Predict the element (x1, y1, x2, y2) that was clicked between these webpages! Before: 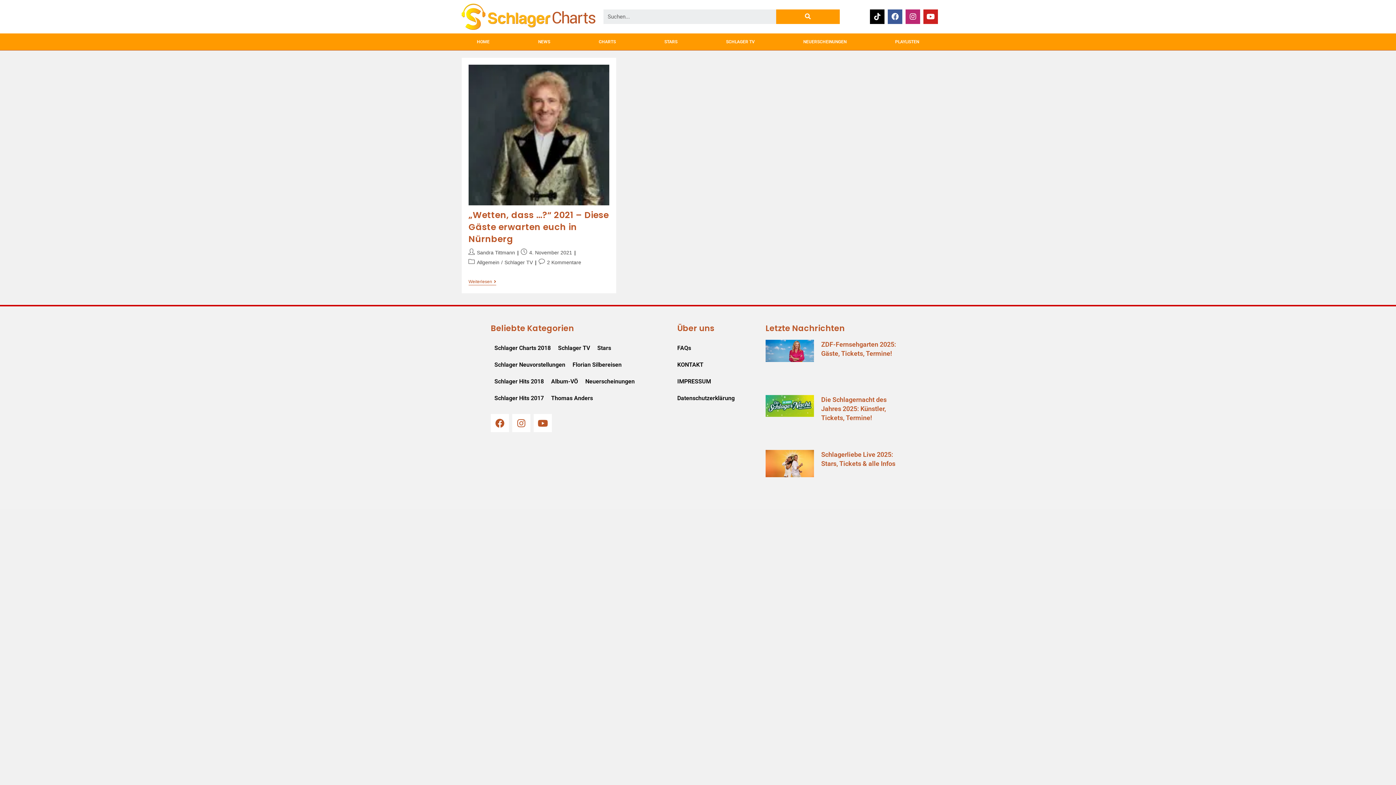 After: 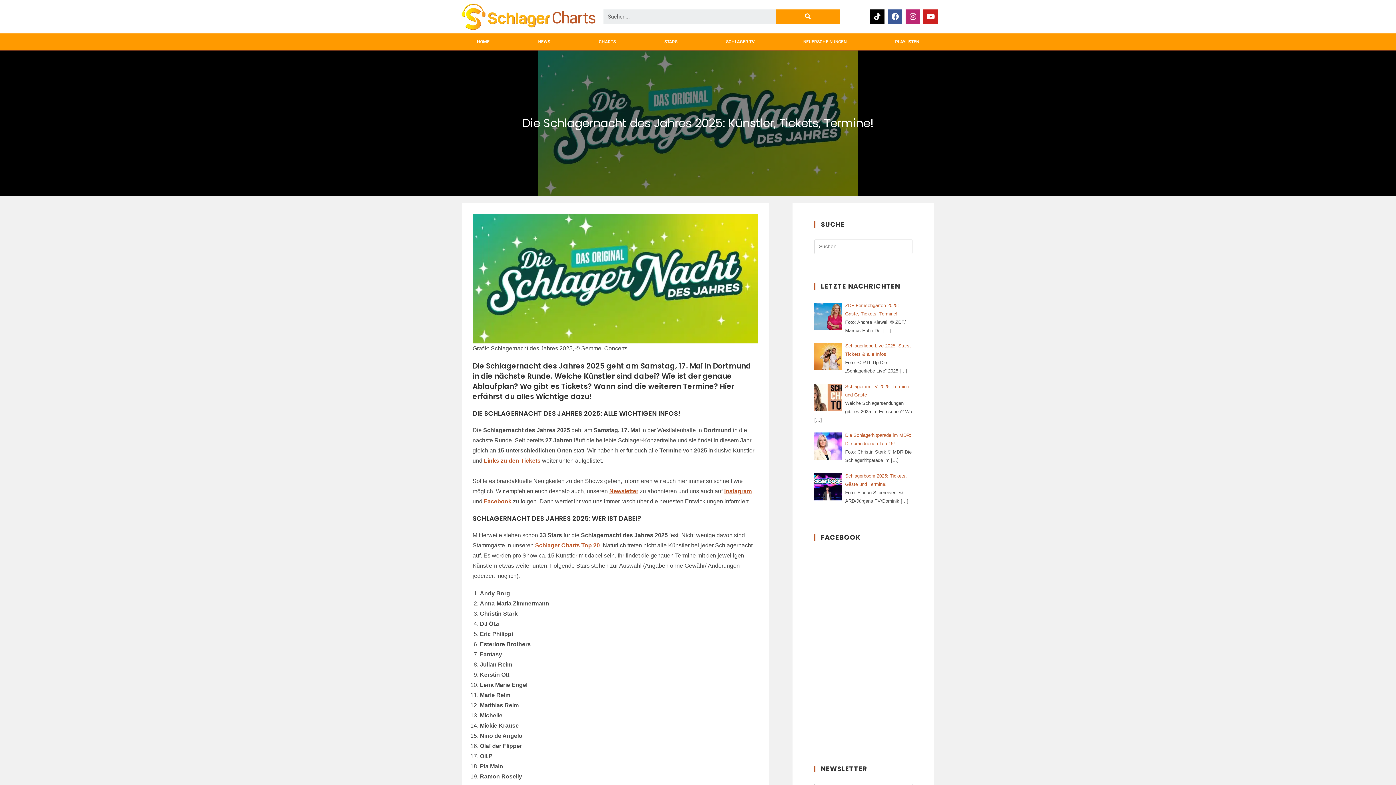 Action: bbox: (821, 395, 886, 421) label: Die Schlagernacht des Jahres 2025: Künstler, Tickets, Termine!